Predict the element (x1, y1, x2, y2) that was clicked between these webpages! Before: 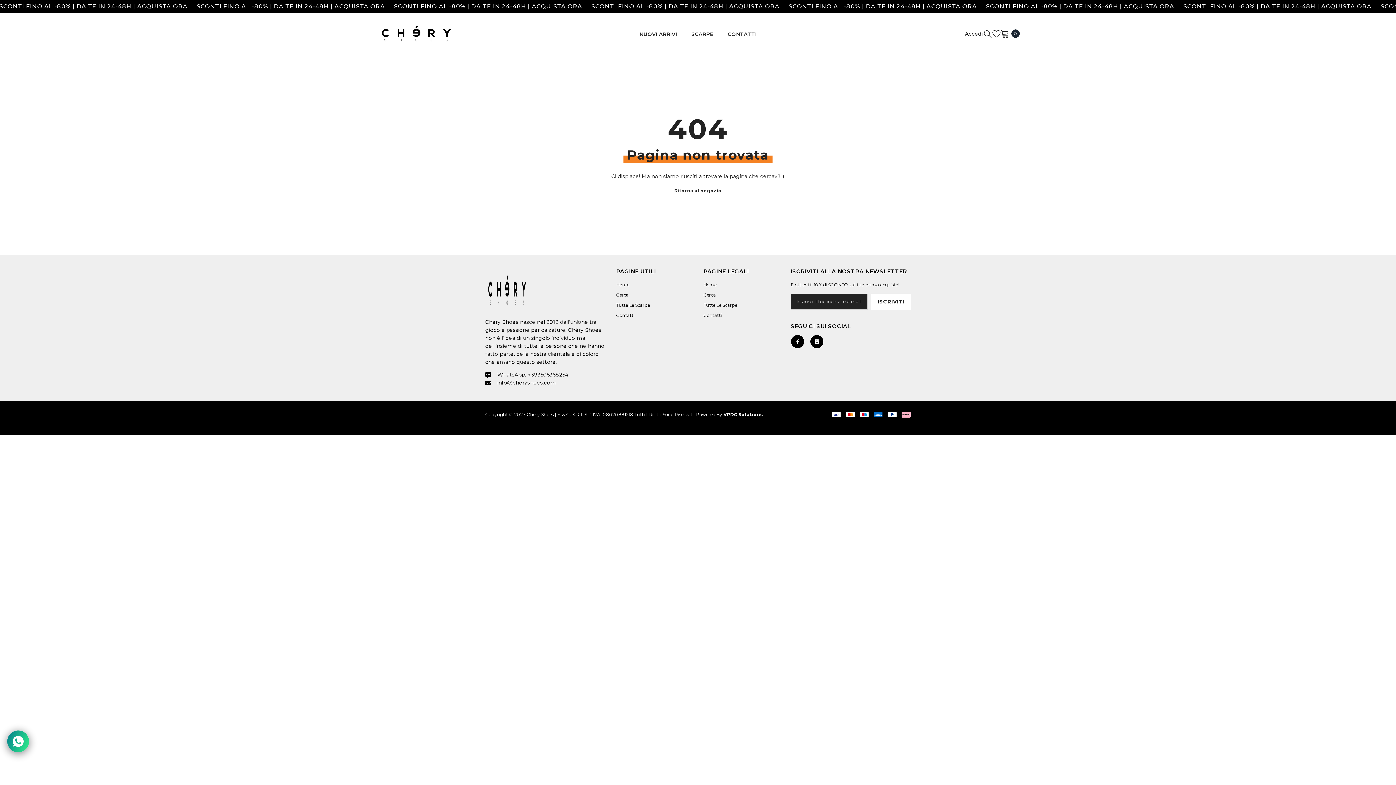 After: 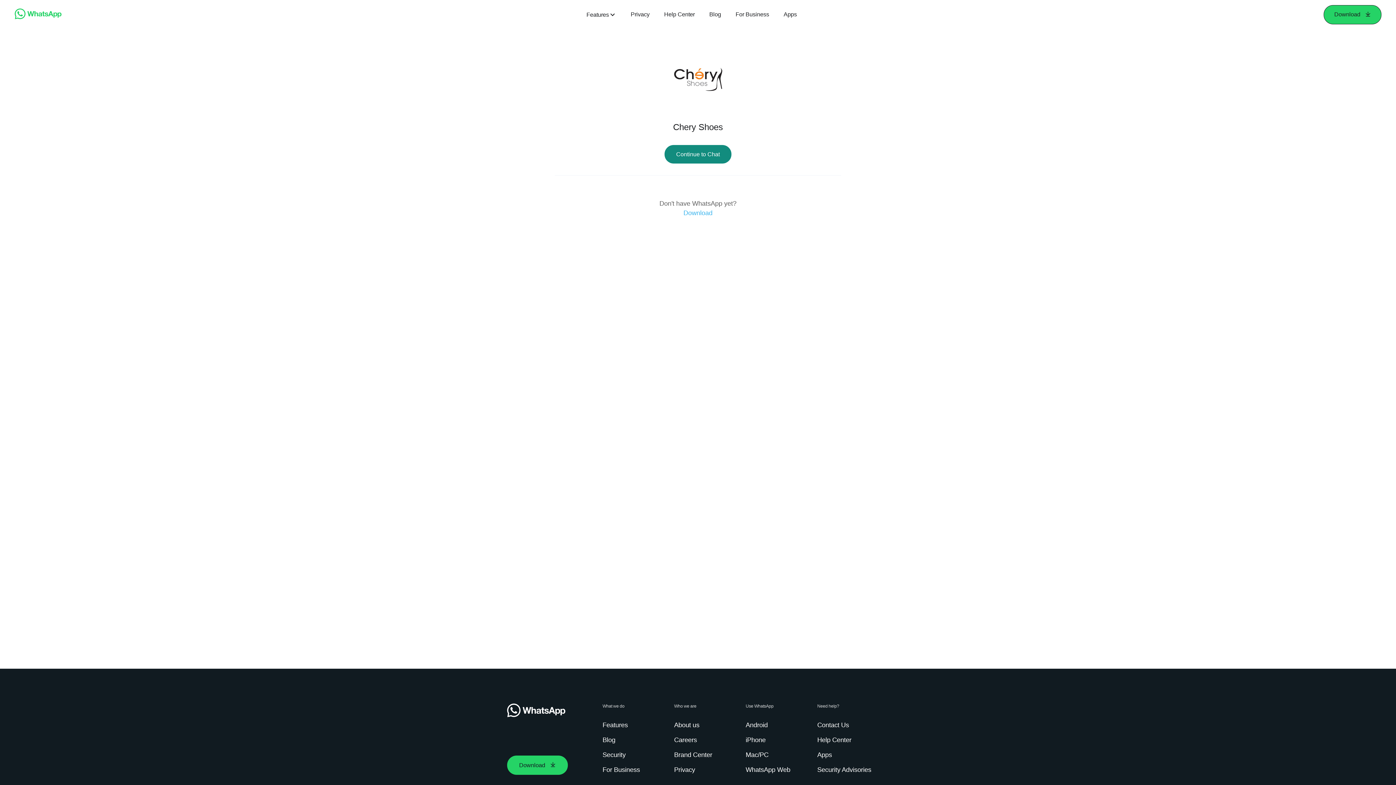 Action: bbox: (527, 371, 568, 378) label: +393505368254